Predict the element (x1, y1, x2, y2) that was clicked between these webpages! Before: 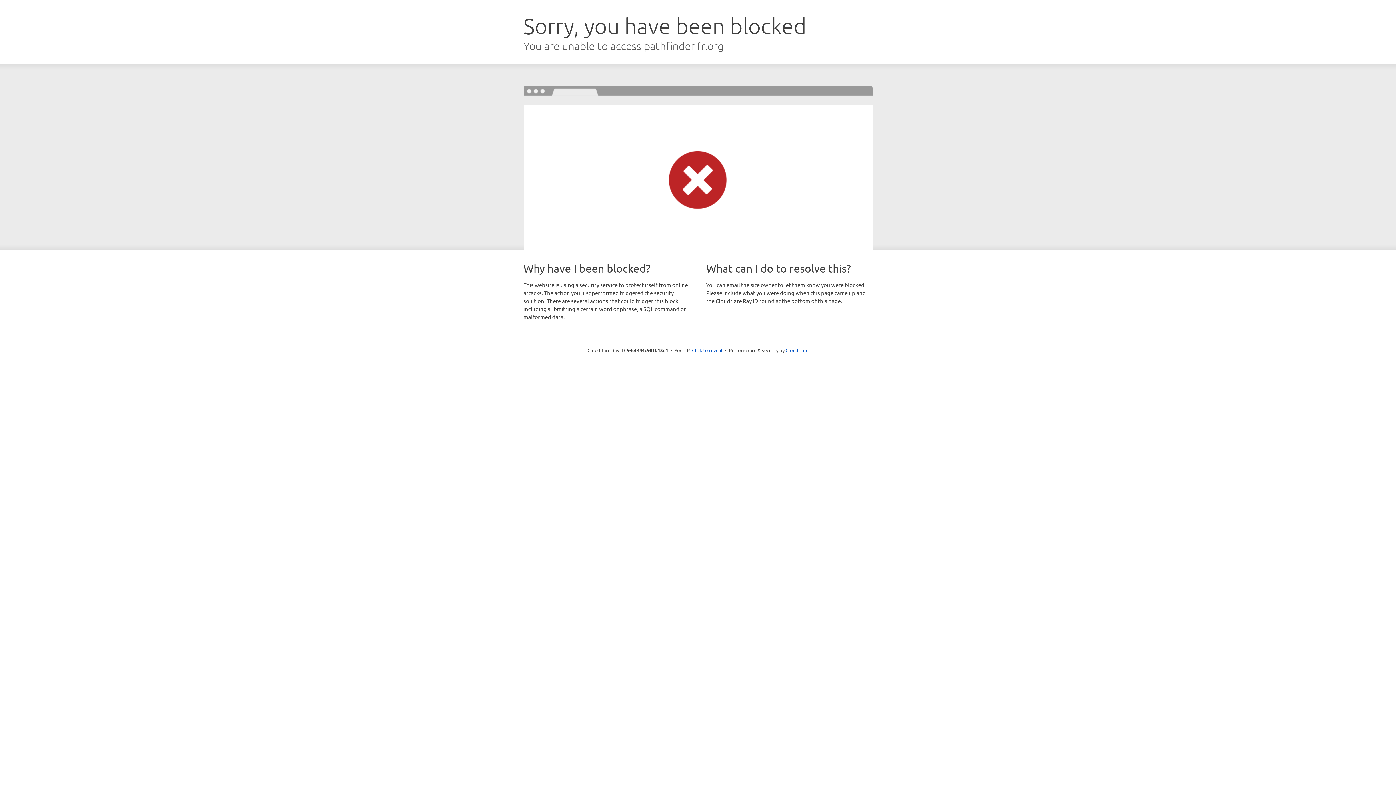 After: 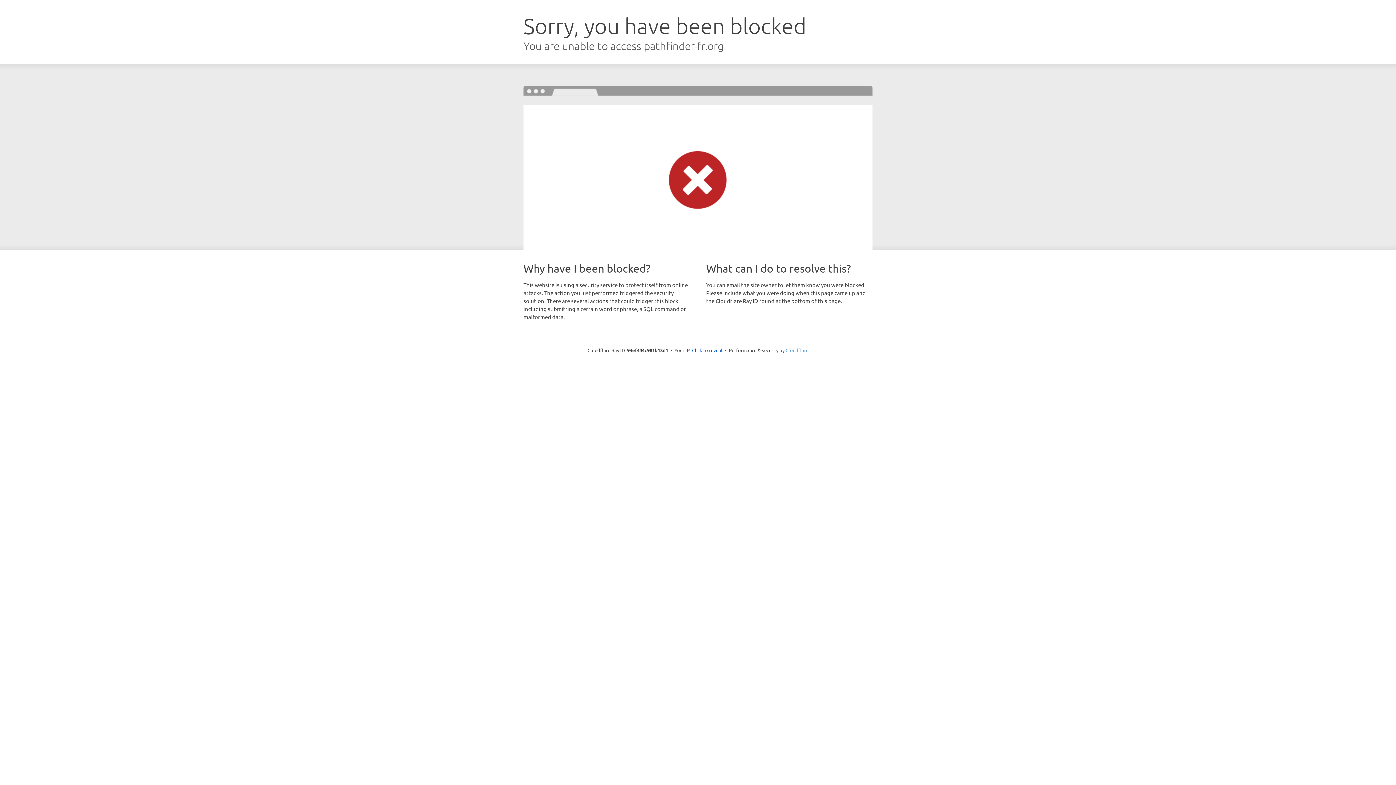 Action: label: Cloudflare bbox: (785, 347, 808, 353)